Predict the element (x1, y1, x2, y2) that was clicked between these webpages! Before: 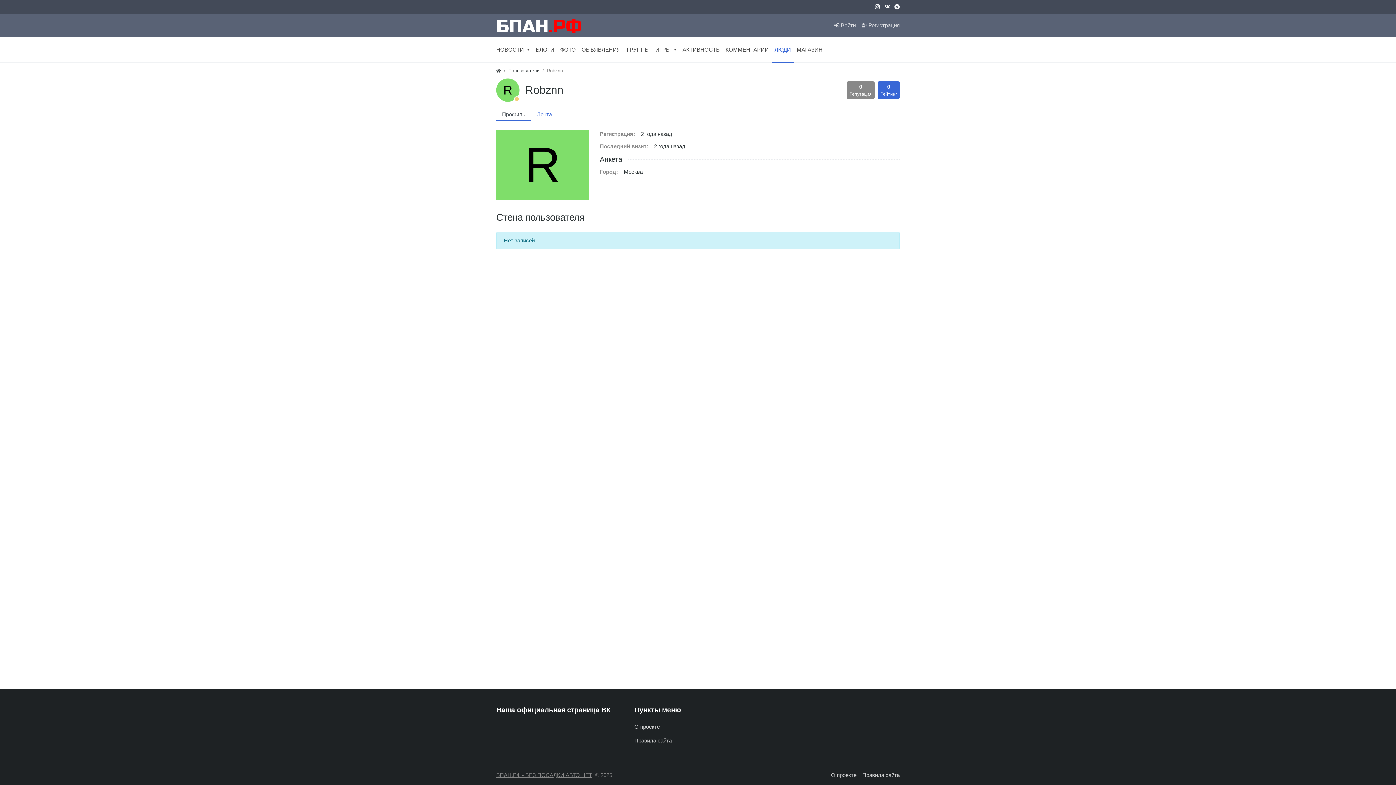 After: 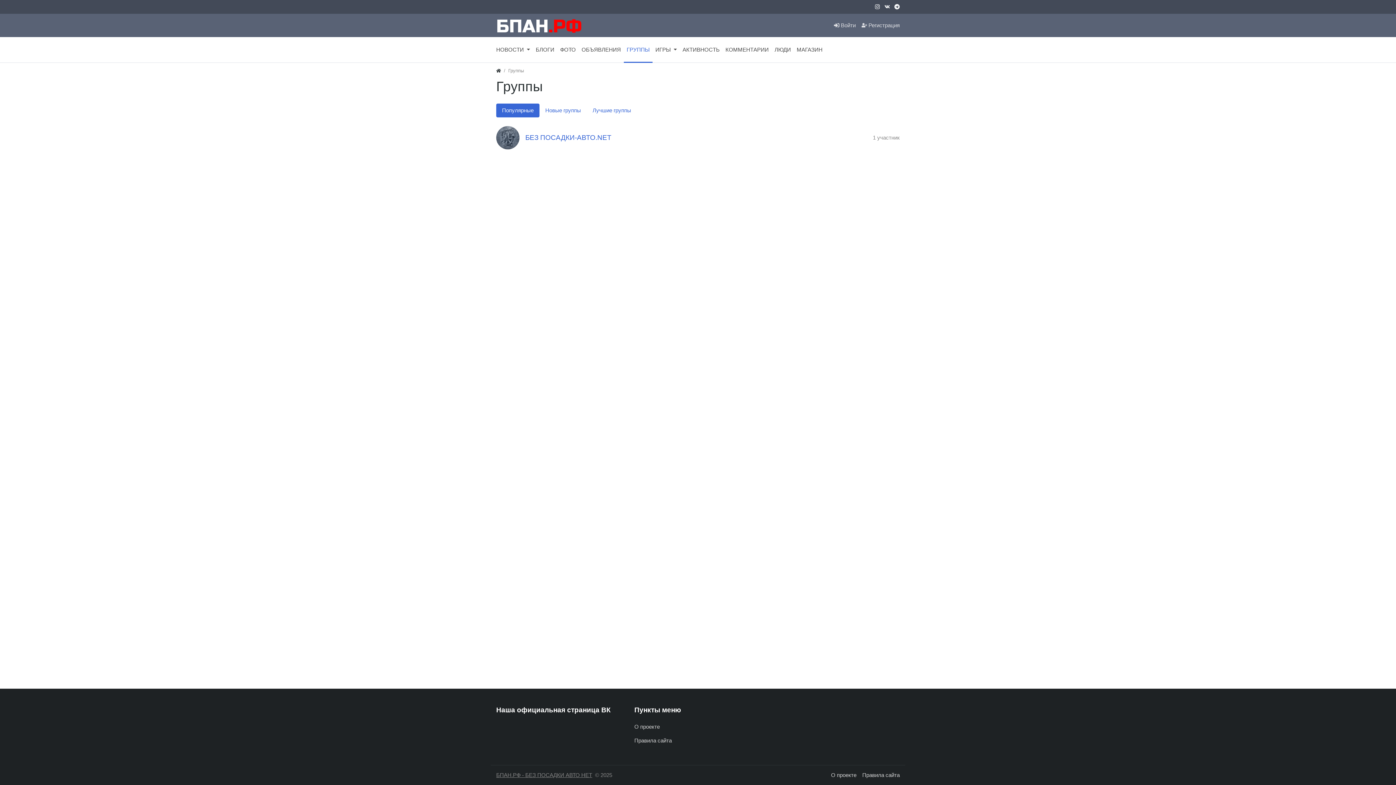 Action: bbox: (623, 37, 652, 62) label: ГРУППЫ